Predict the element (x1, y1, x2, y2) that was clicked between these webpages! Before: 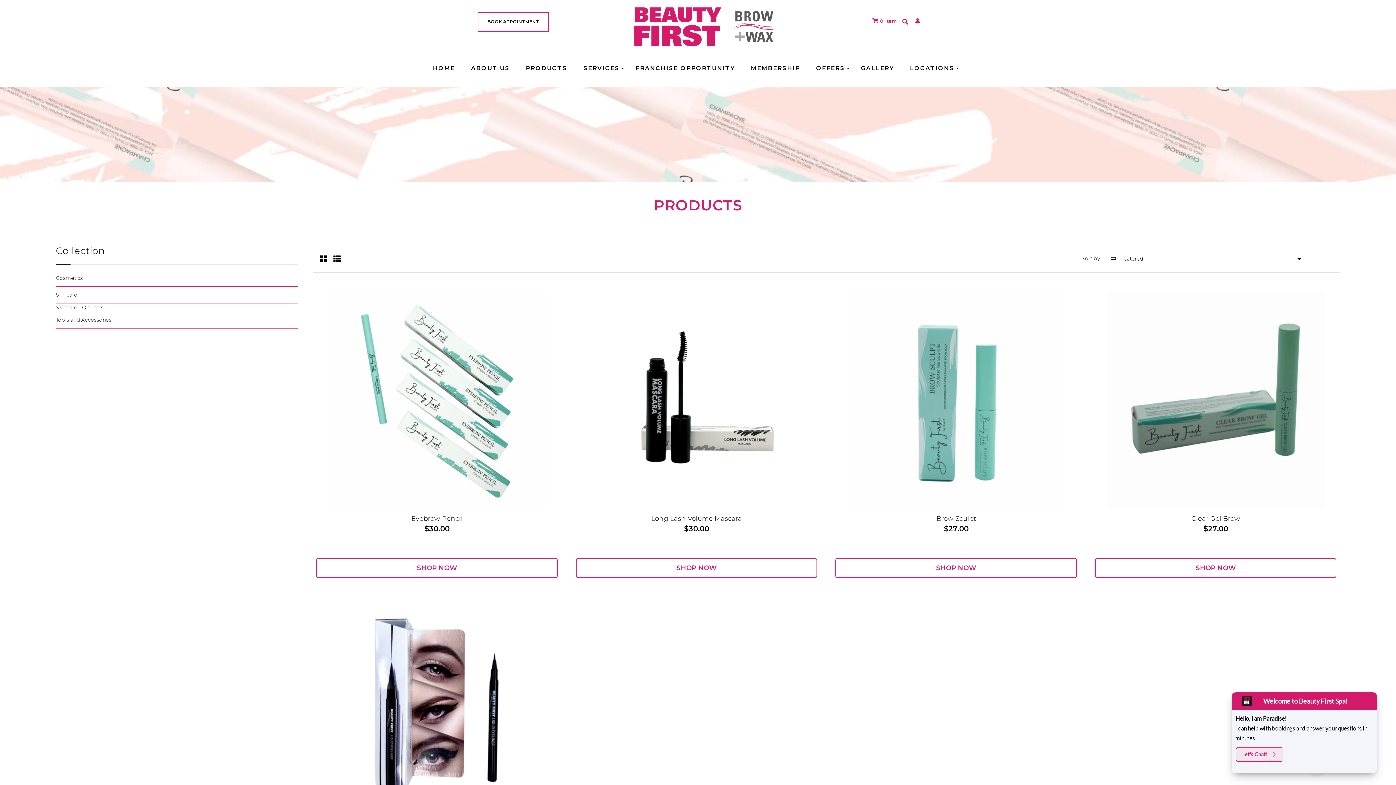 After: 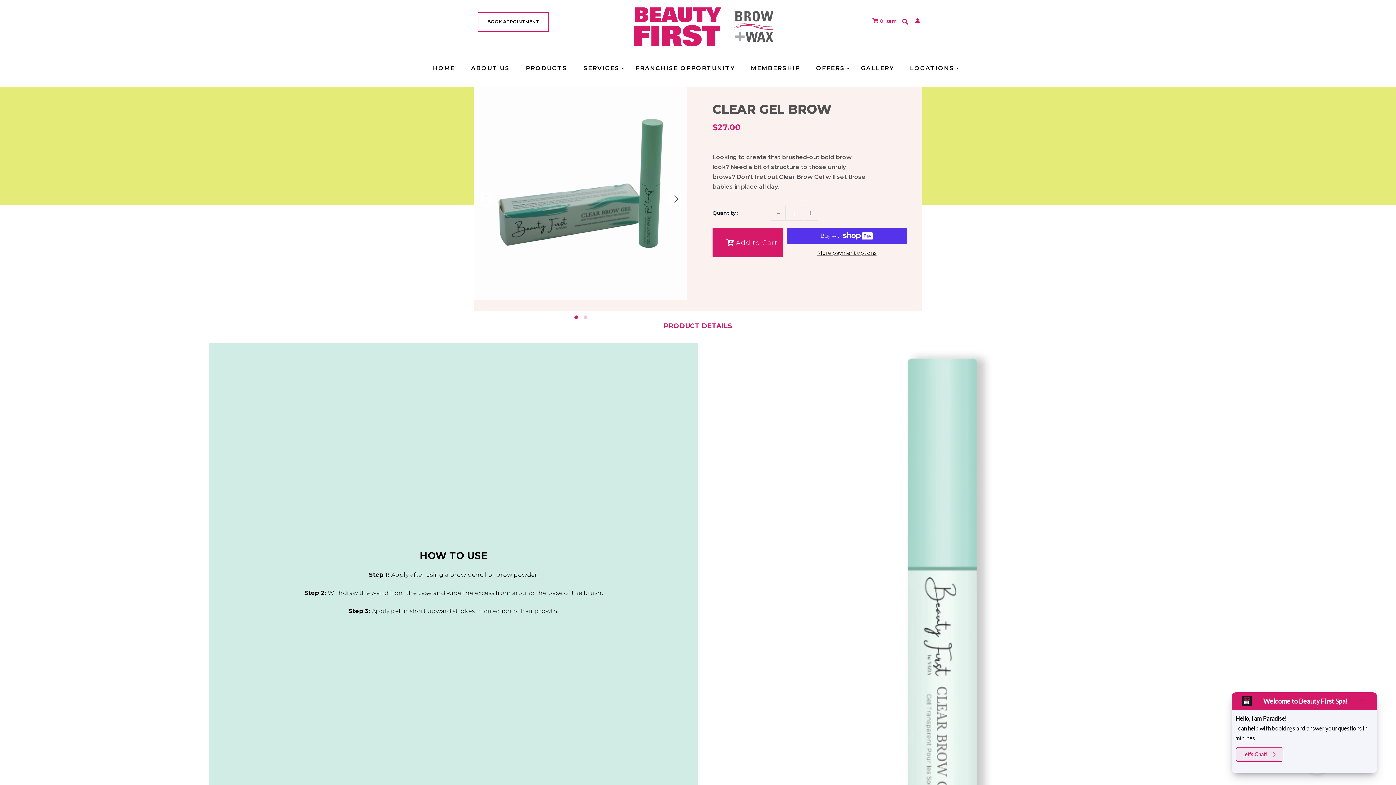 Action: bbox: (1091, 291, 1340, 509)